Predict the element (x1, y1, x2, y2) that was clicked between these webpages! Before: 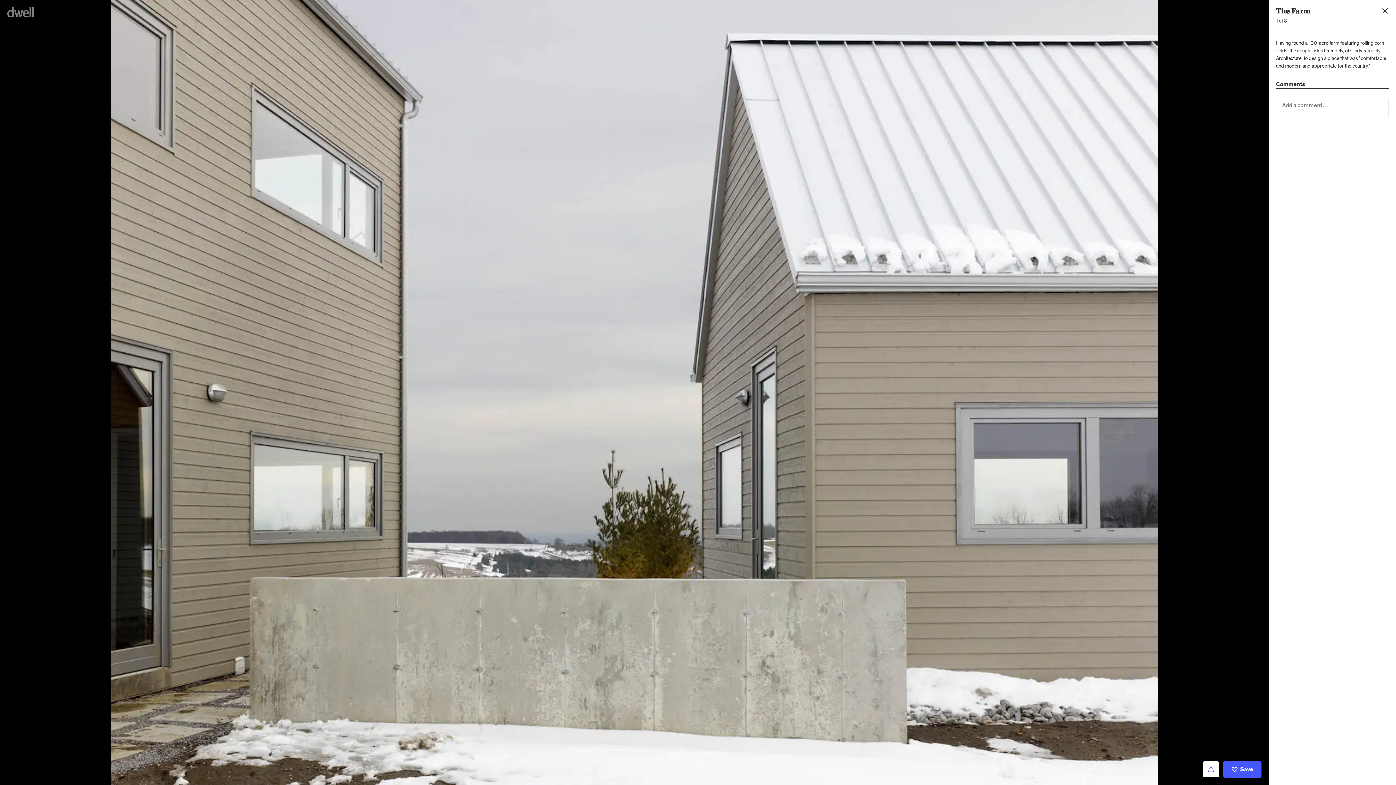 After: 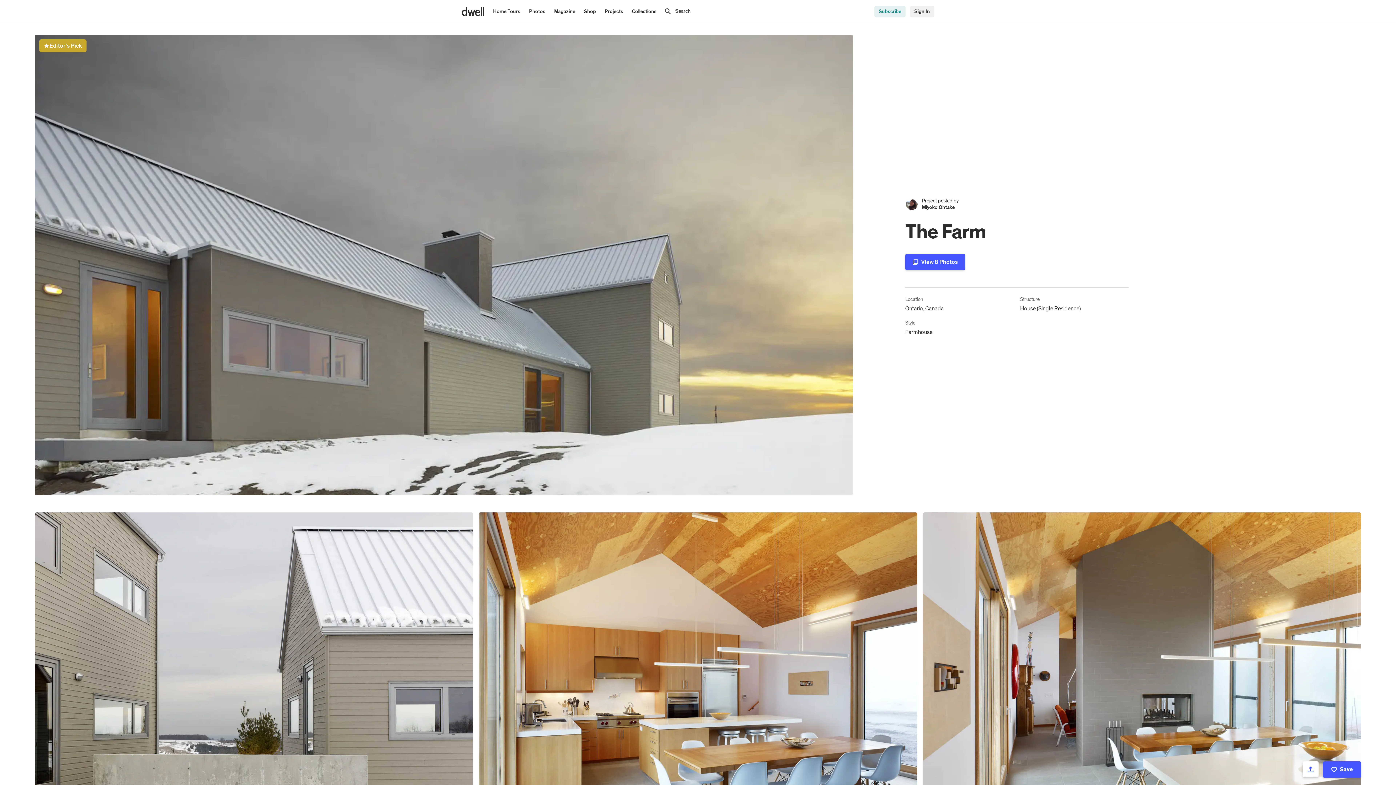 Action: label: The Farm bbox: (1276, 8, 1310, 15)